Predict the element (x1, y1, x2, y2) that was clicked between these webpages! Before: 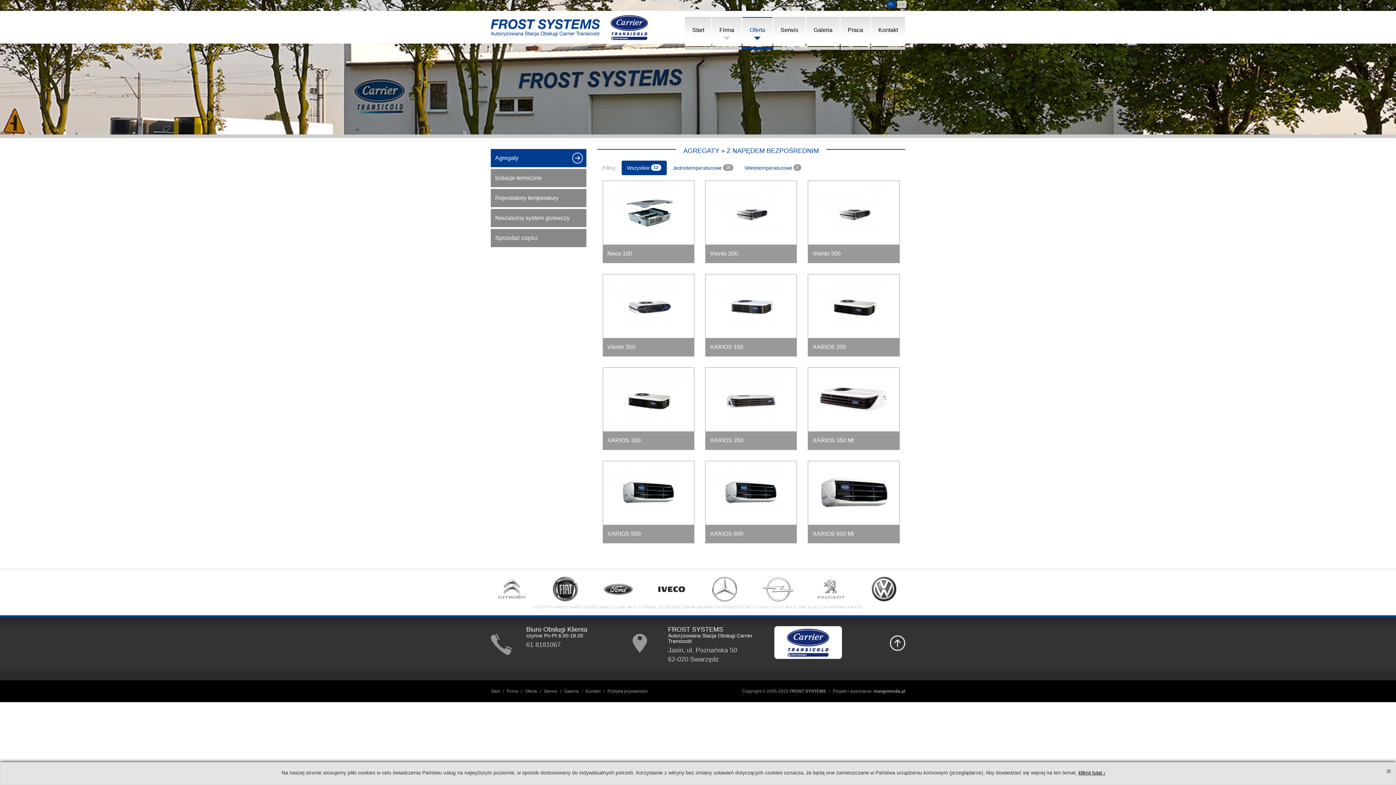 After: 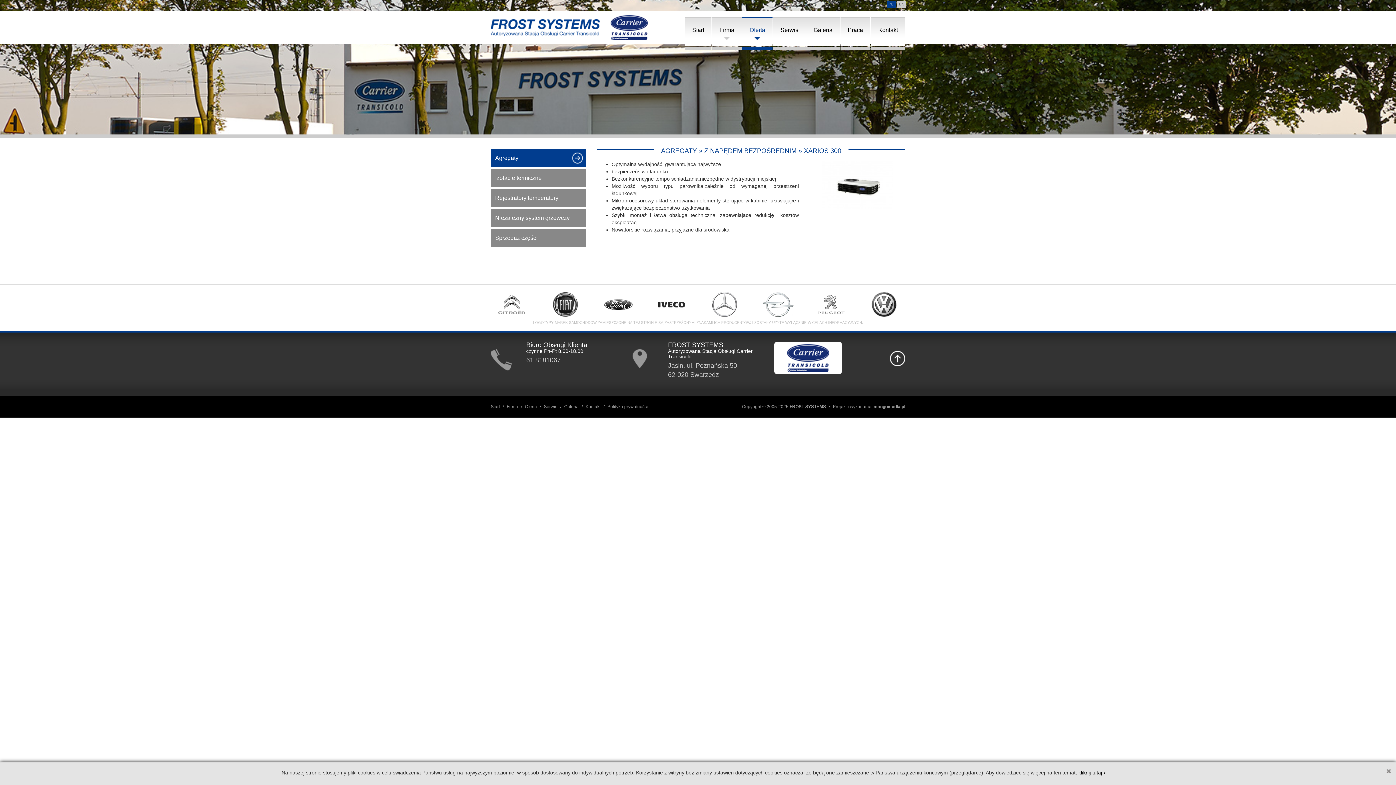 Action: label: XARIOS 300 bbox: (603, 431, 694, 449)